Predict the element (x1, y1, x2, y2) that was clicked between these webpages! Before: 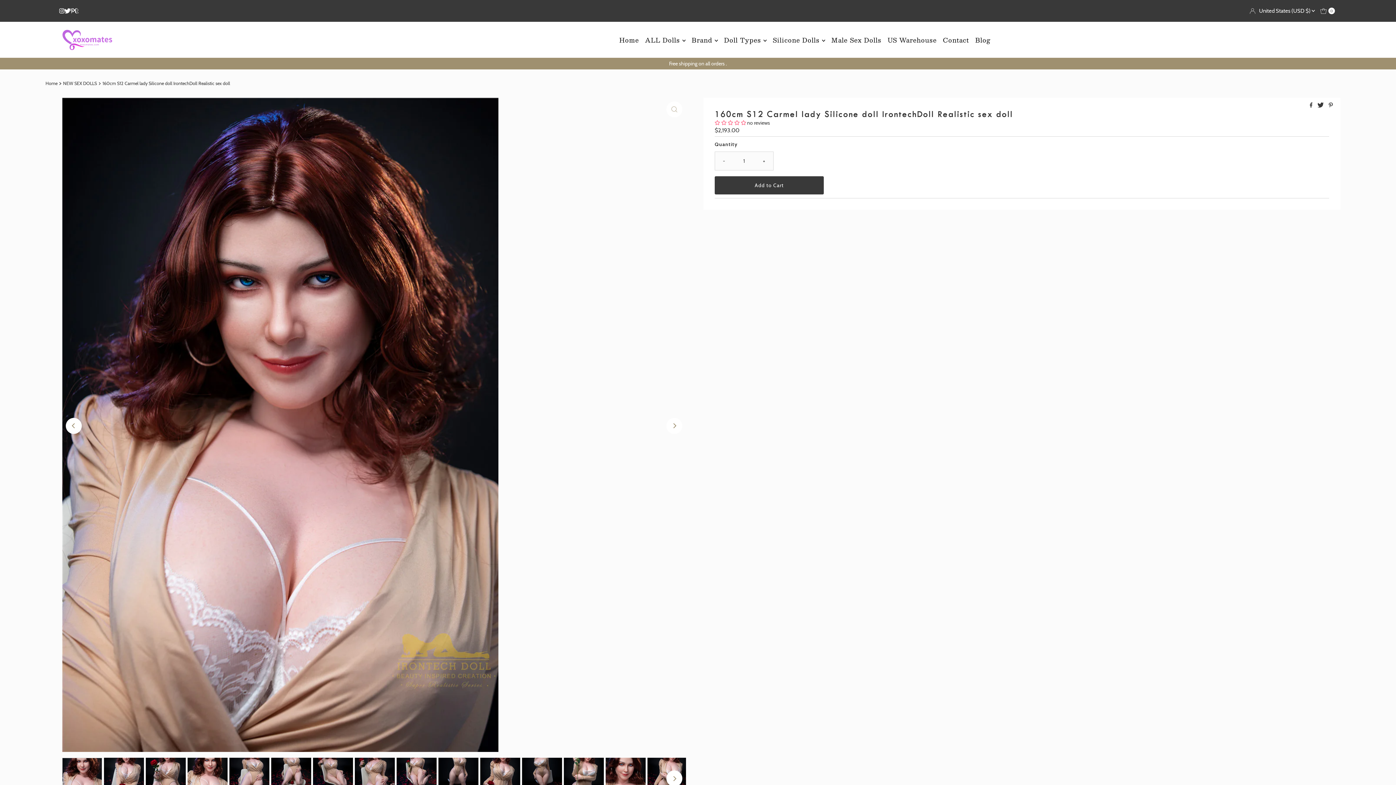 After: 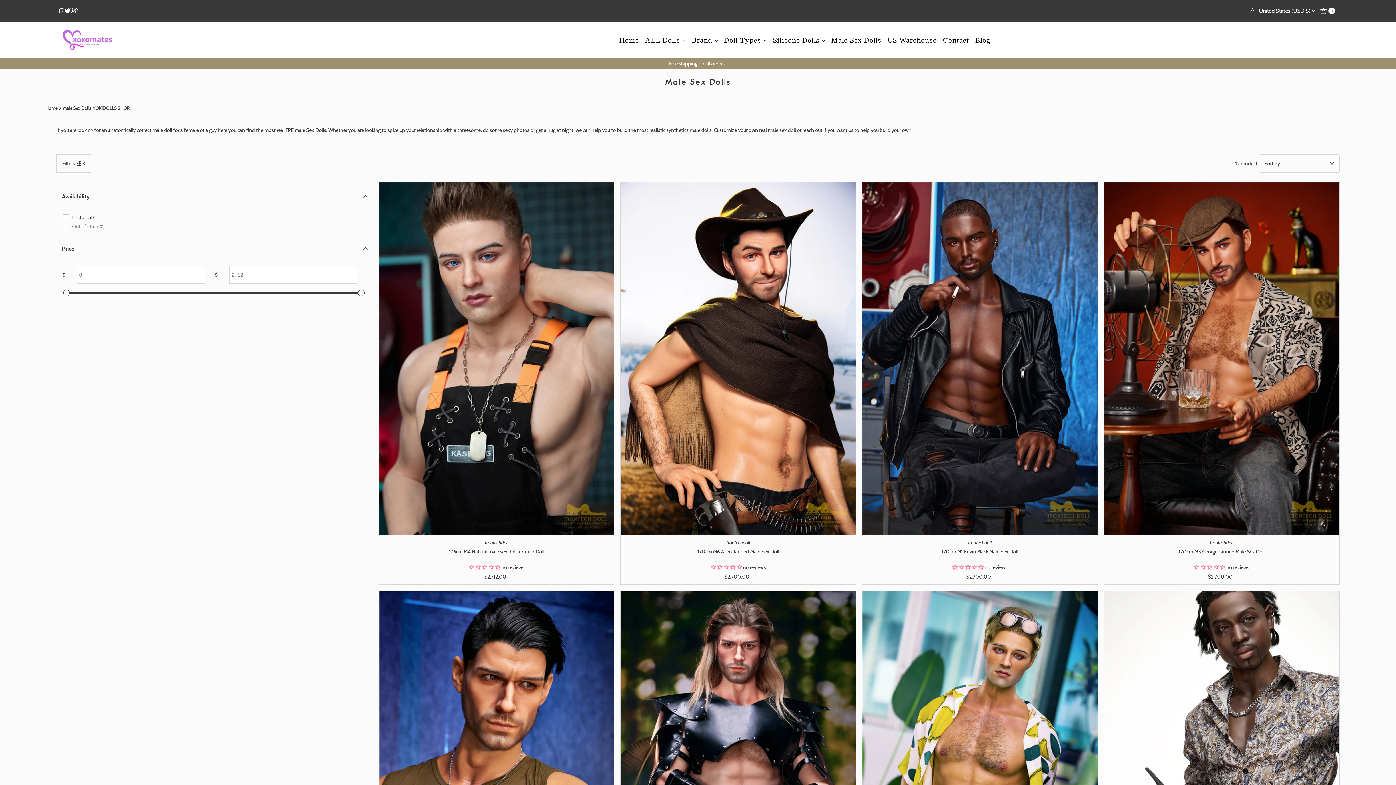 Action: bbox: (828, 34, 884, 45) label: Male Sex Dolls